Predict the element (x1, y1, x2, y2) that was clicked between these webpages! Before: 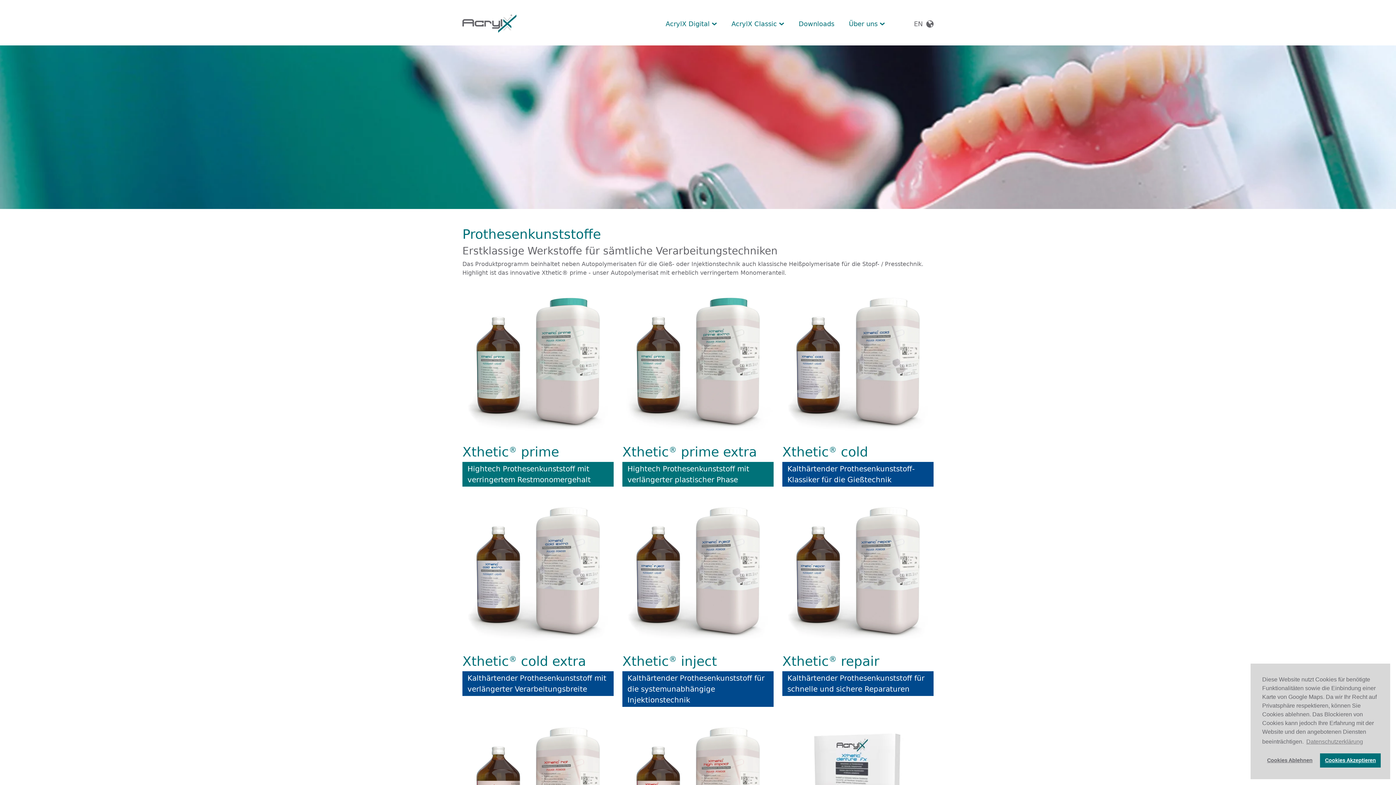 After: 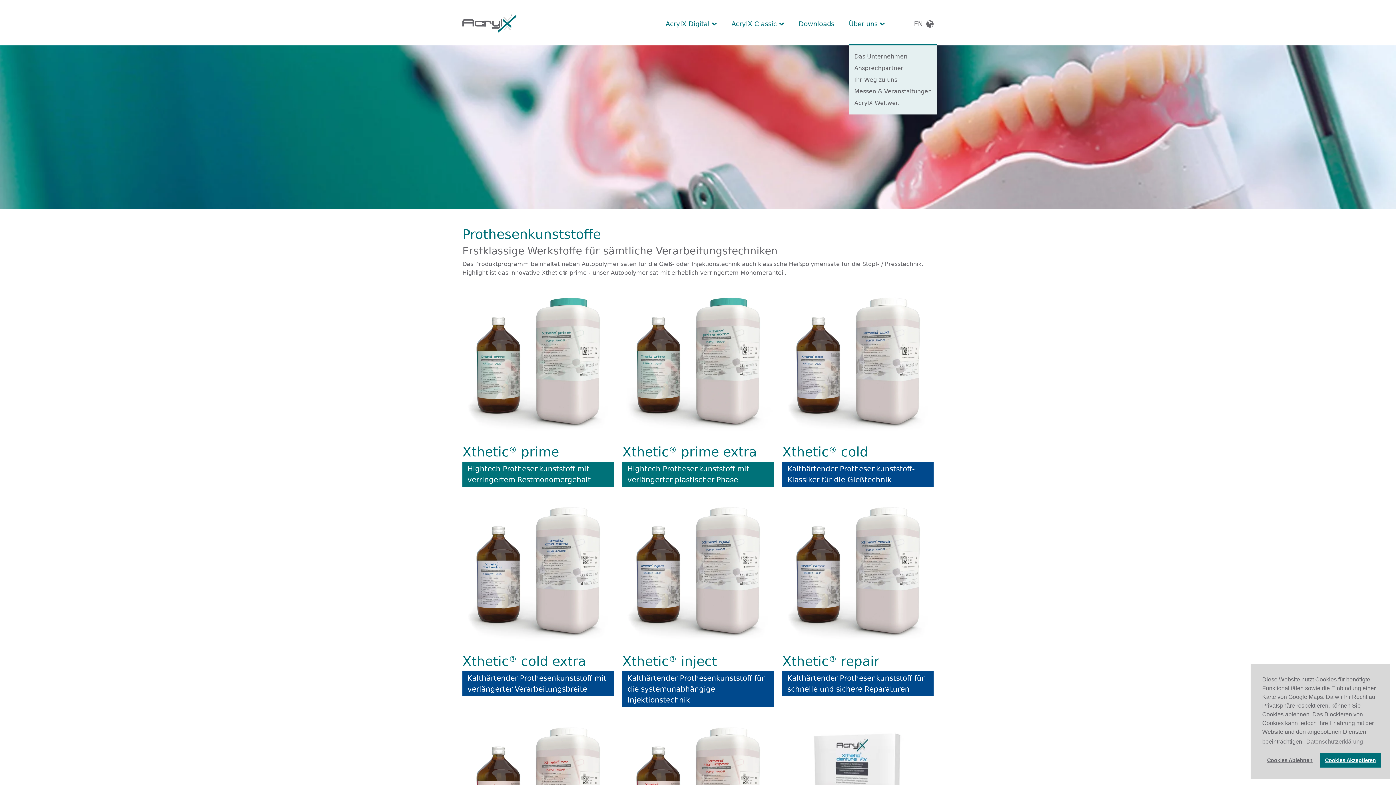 Action: label: Über uns bbox: (849, 18, 885, 28)